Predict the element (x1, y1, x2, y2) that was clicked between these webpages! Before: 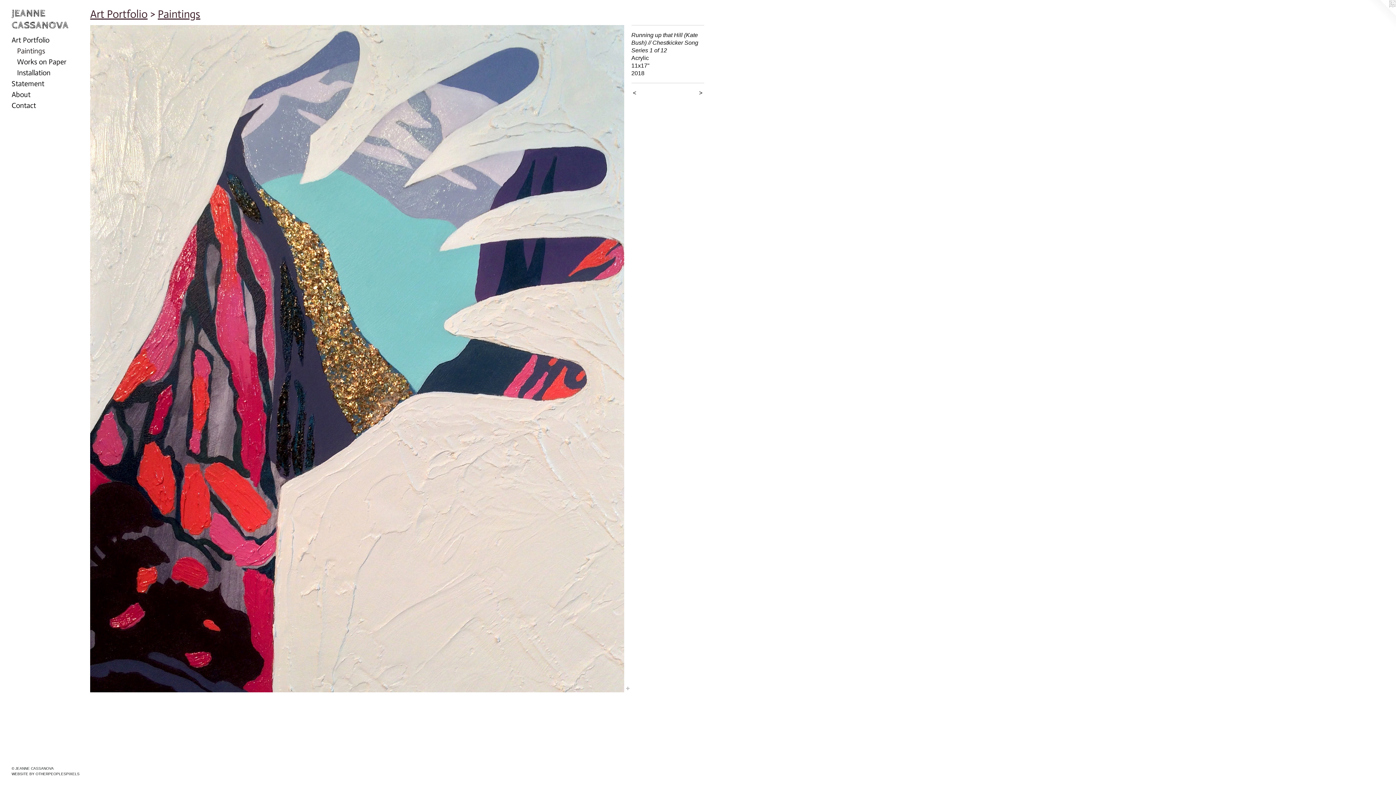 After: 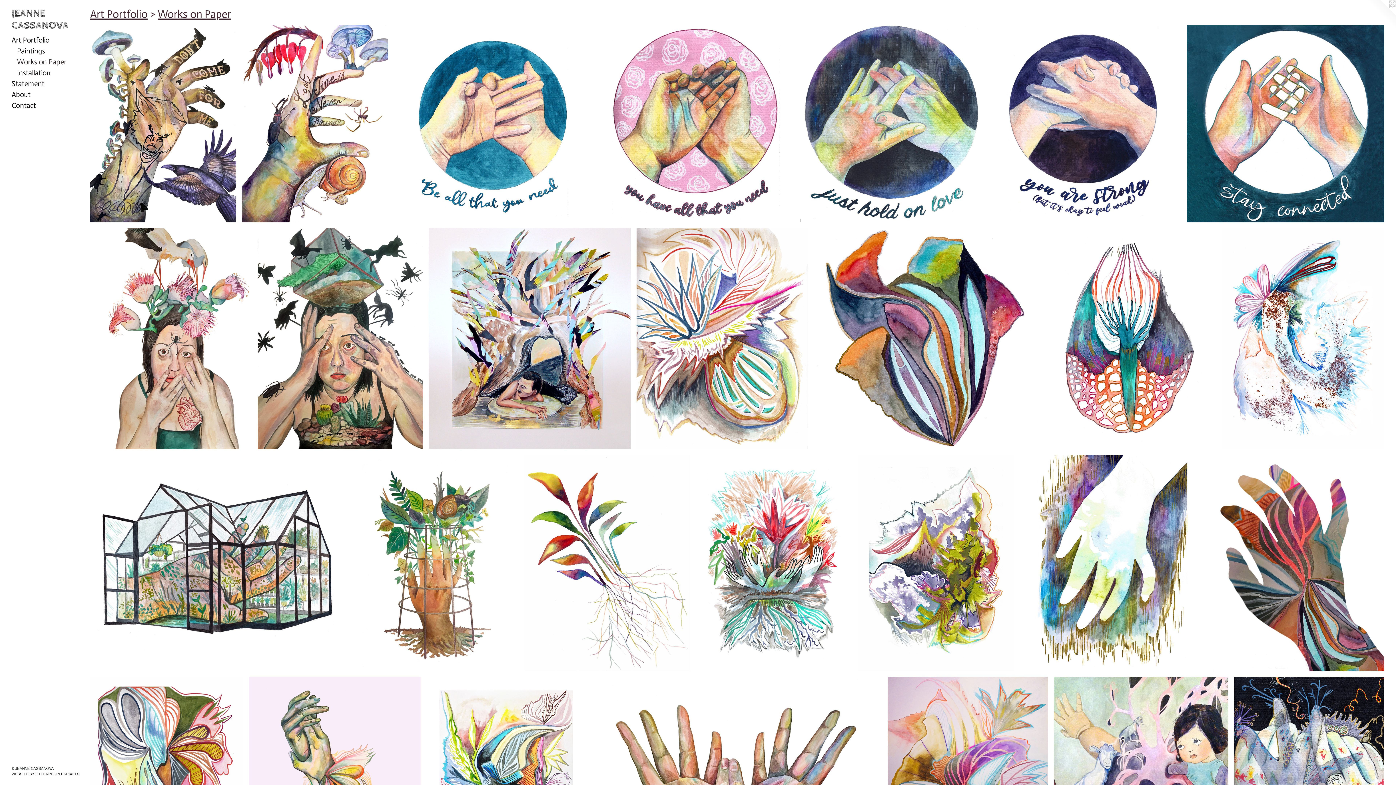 Action: label: Works on Paper bbox: (17, 56, 84, 67)